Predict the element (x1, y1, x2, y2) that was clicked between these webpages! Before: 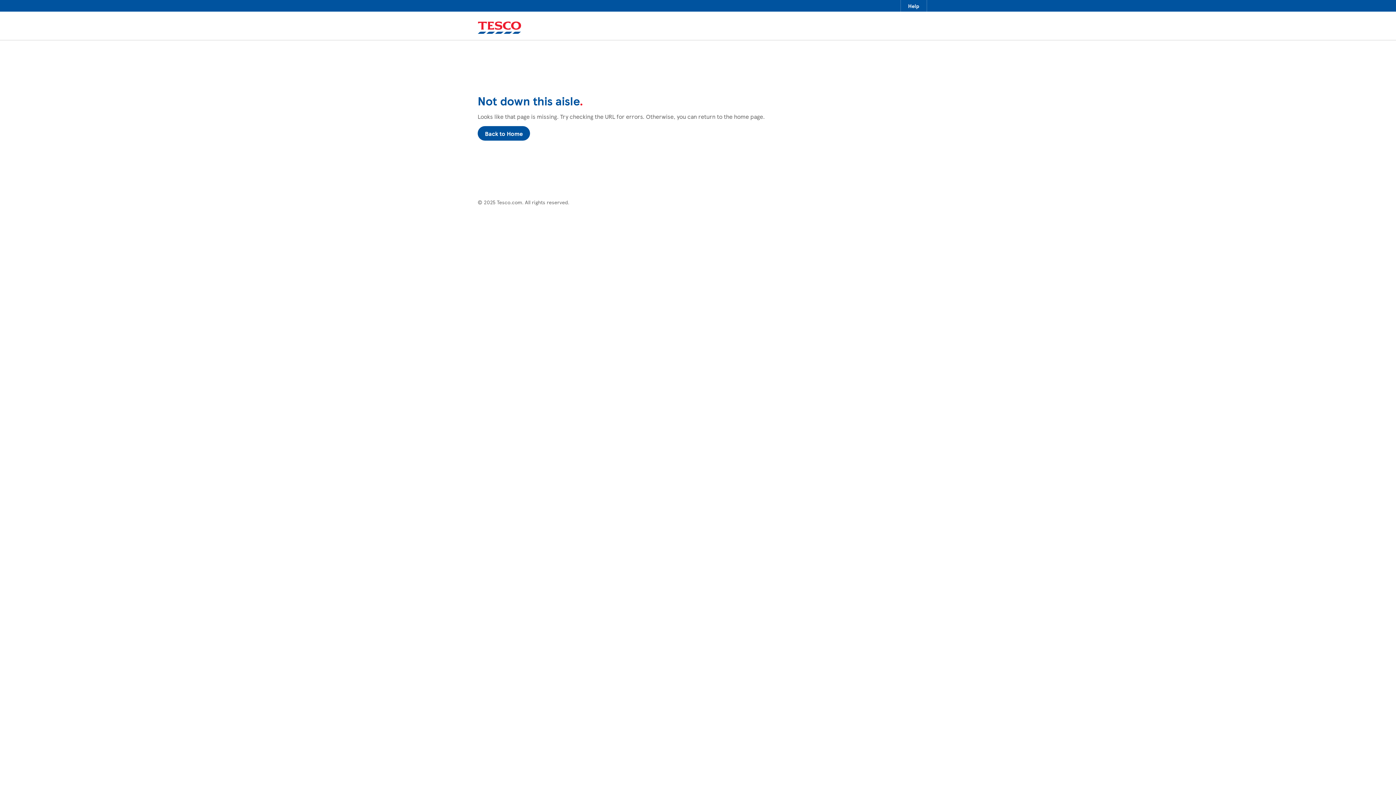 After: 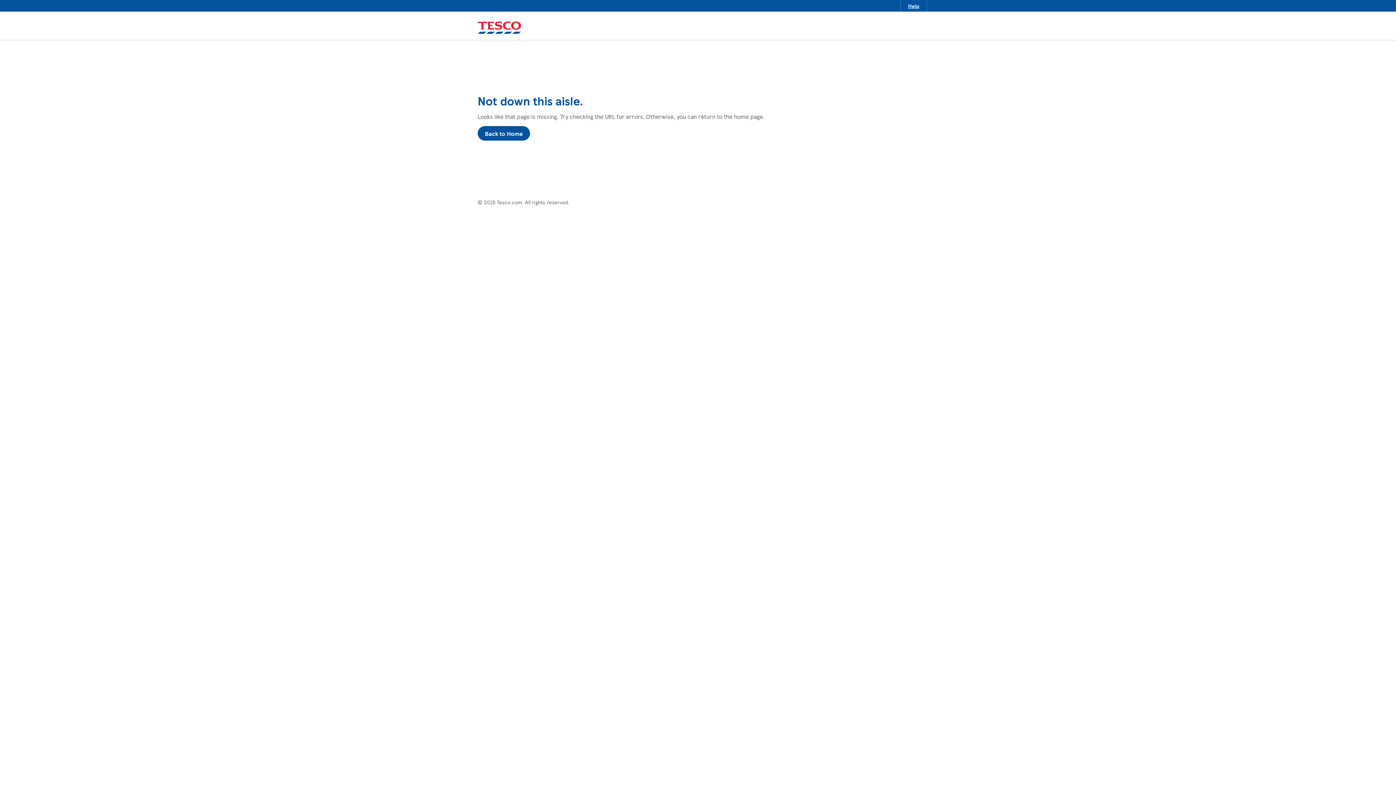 Action: bbox: (901, 0, 926, 11) label: Help